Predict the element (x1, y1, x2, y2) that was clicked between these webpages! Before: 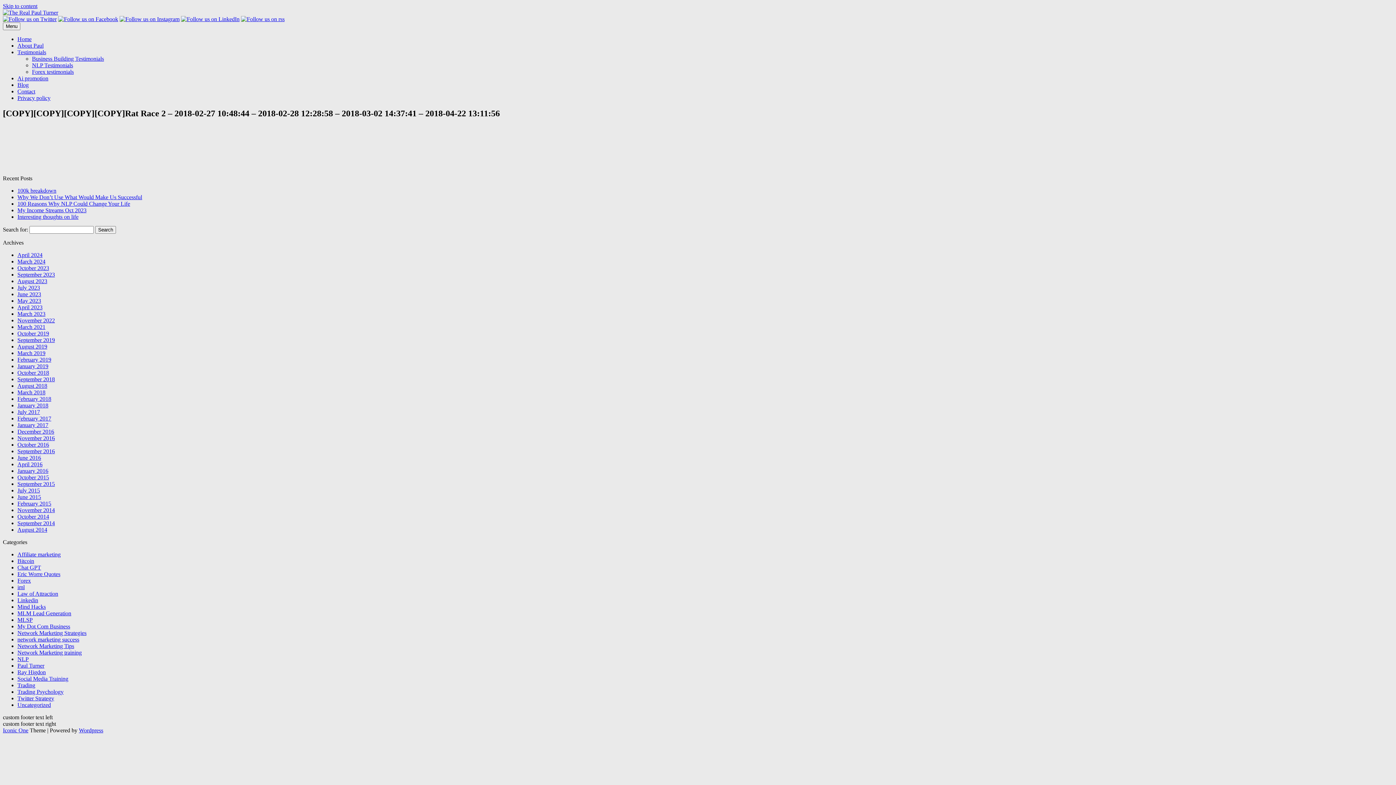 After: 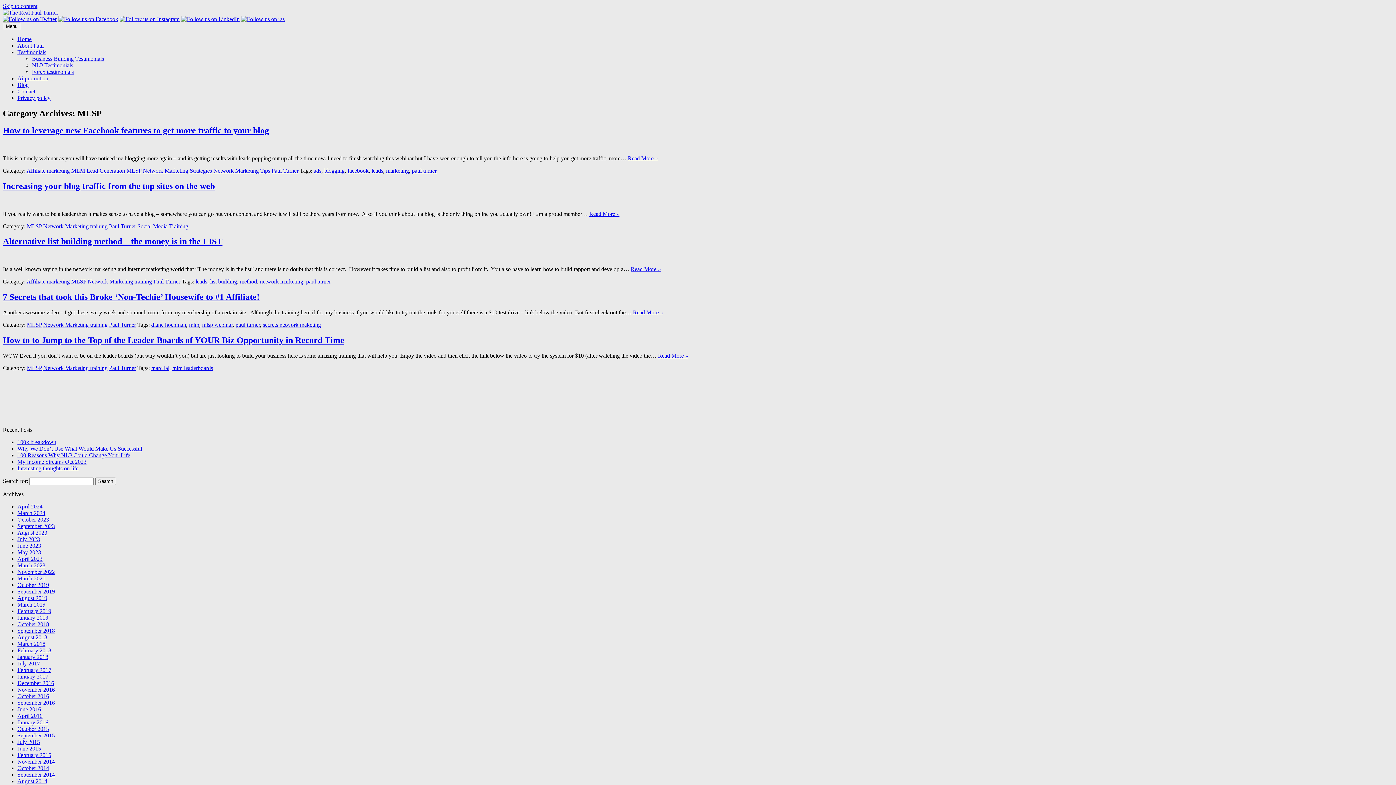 Action: bbox: (17, 617, 32, 623) label: MLSP